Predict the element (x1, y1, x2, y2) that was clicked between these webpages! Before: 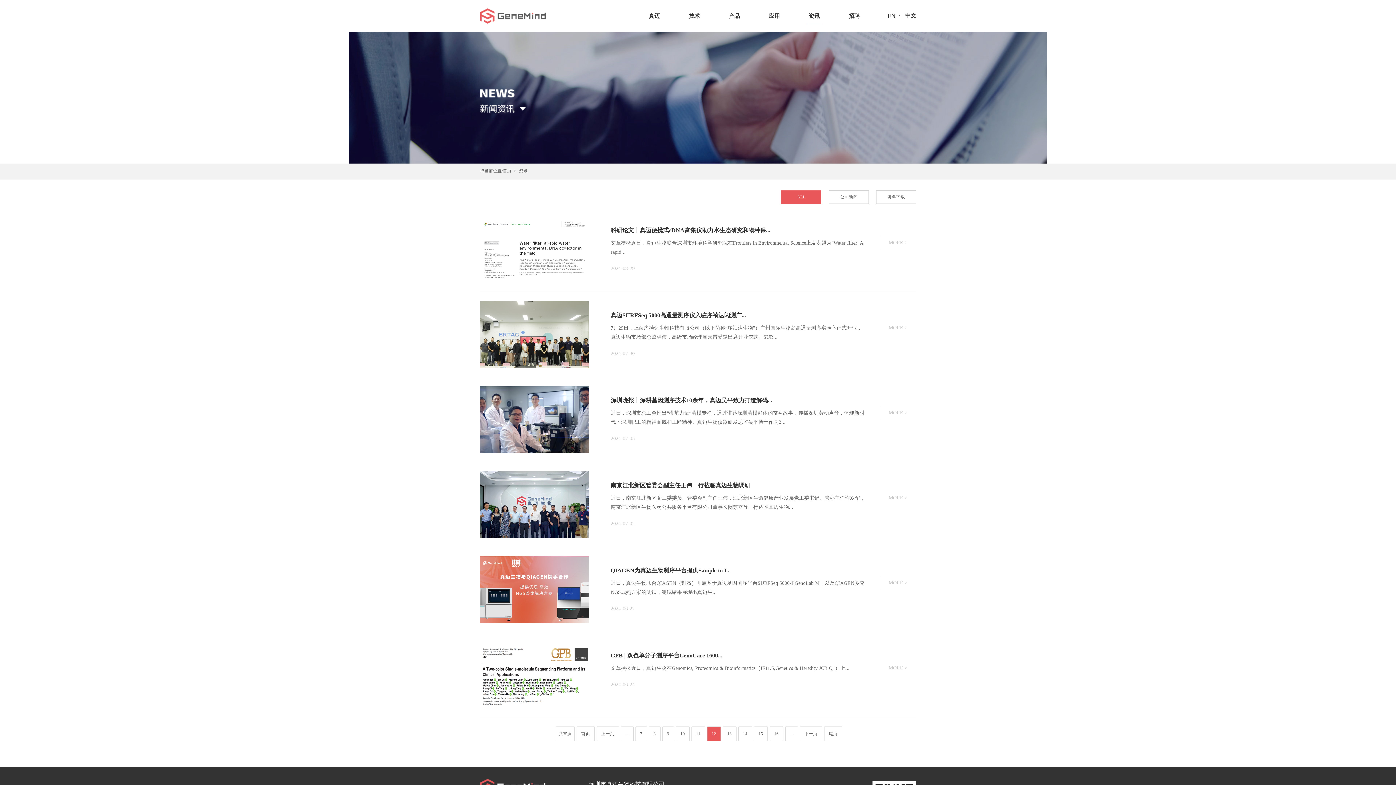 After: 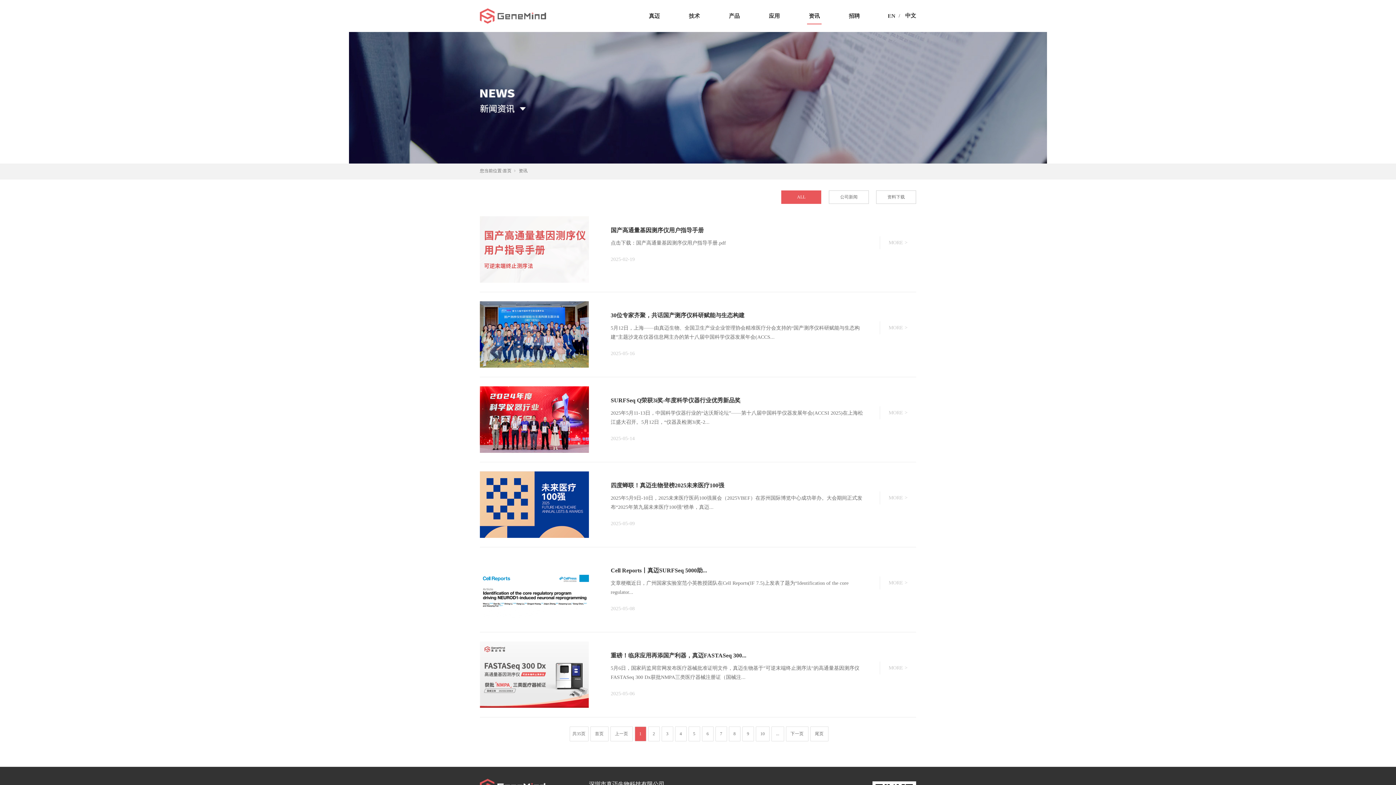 Action: label: 首页 bbox: (578, 731, 592, 736)